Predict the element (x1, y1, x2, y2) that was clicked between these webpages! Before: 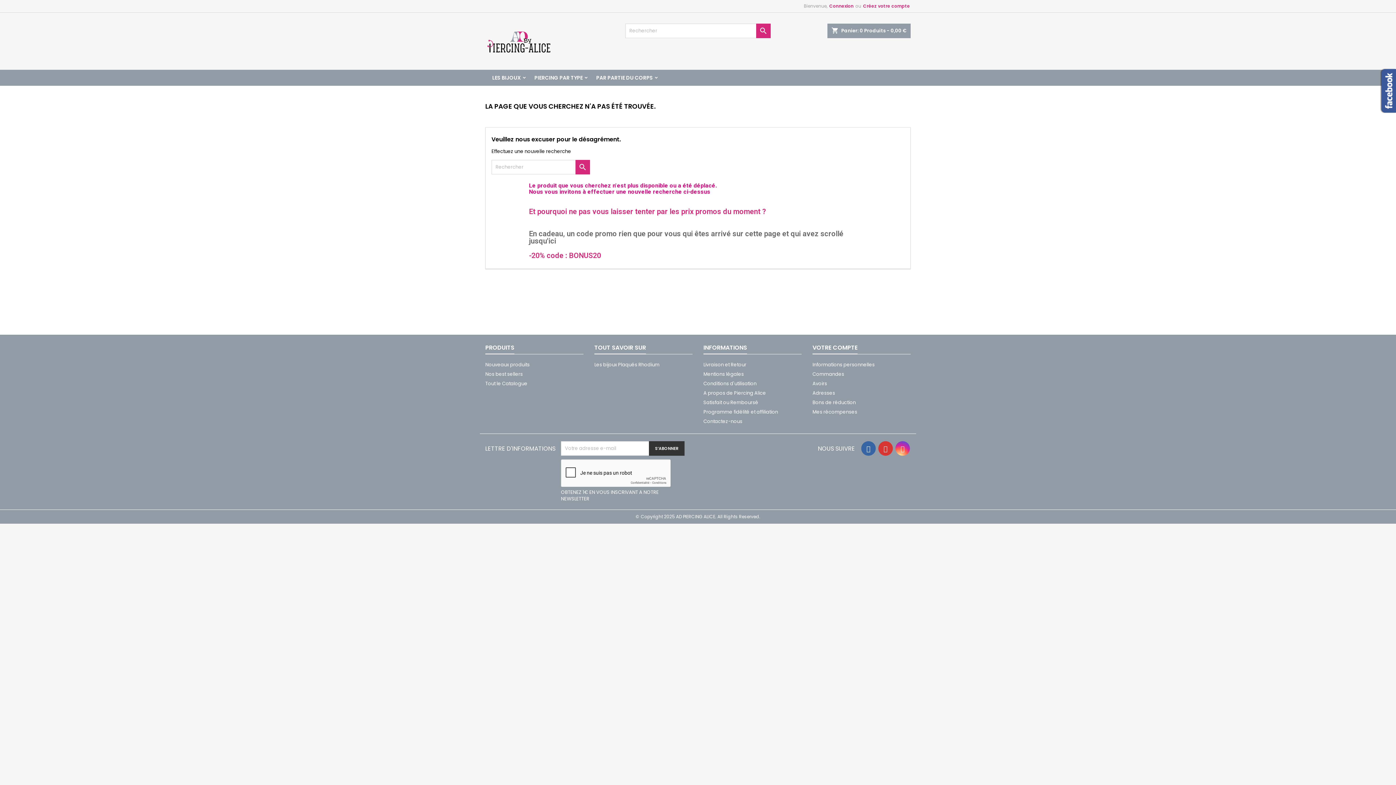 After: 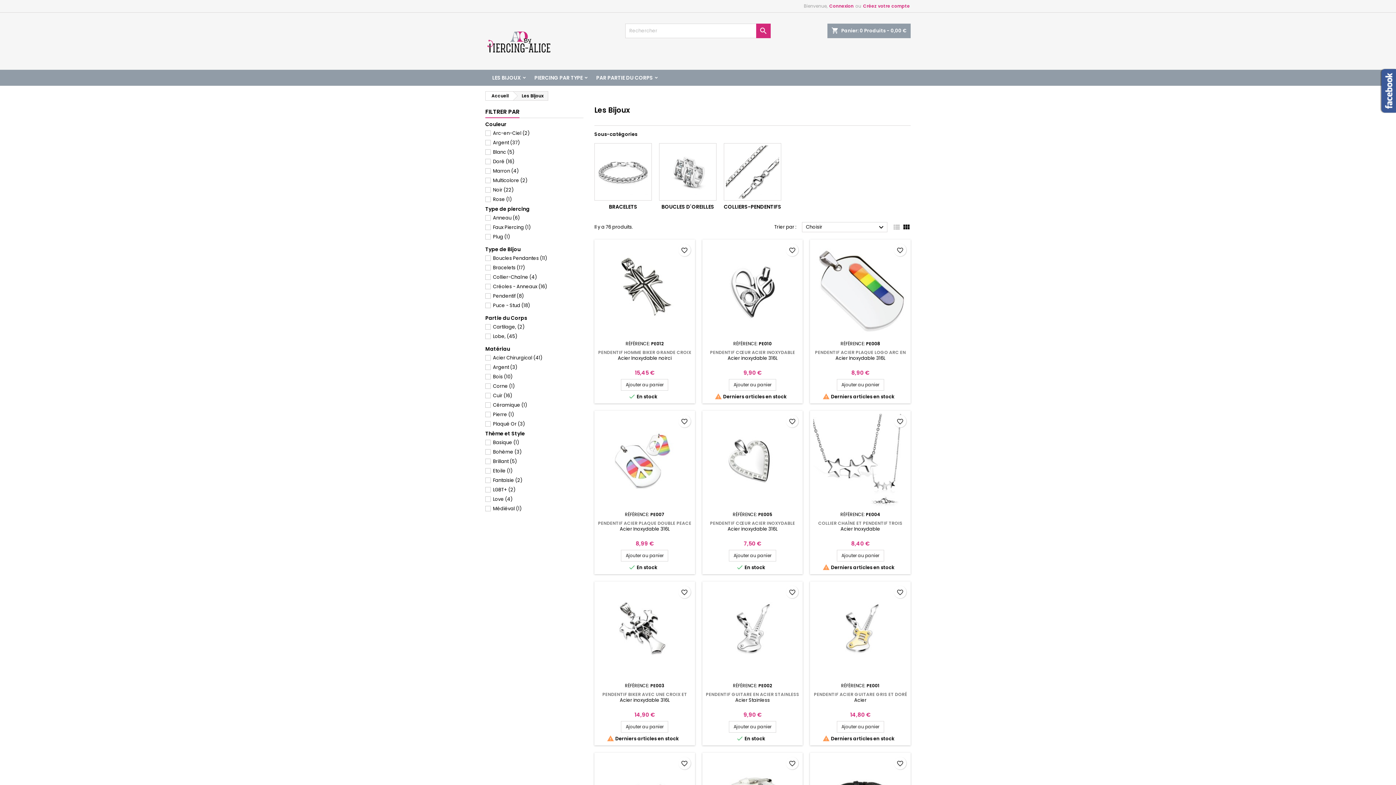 Action: bbox: (485, 69, 527, 85) label: LES BIJOUX